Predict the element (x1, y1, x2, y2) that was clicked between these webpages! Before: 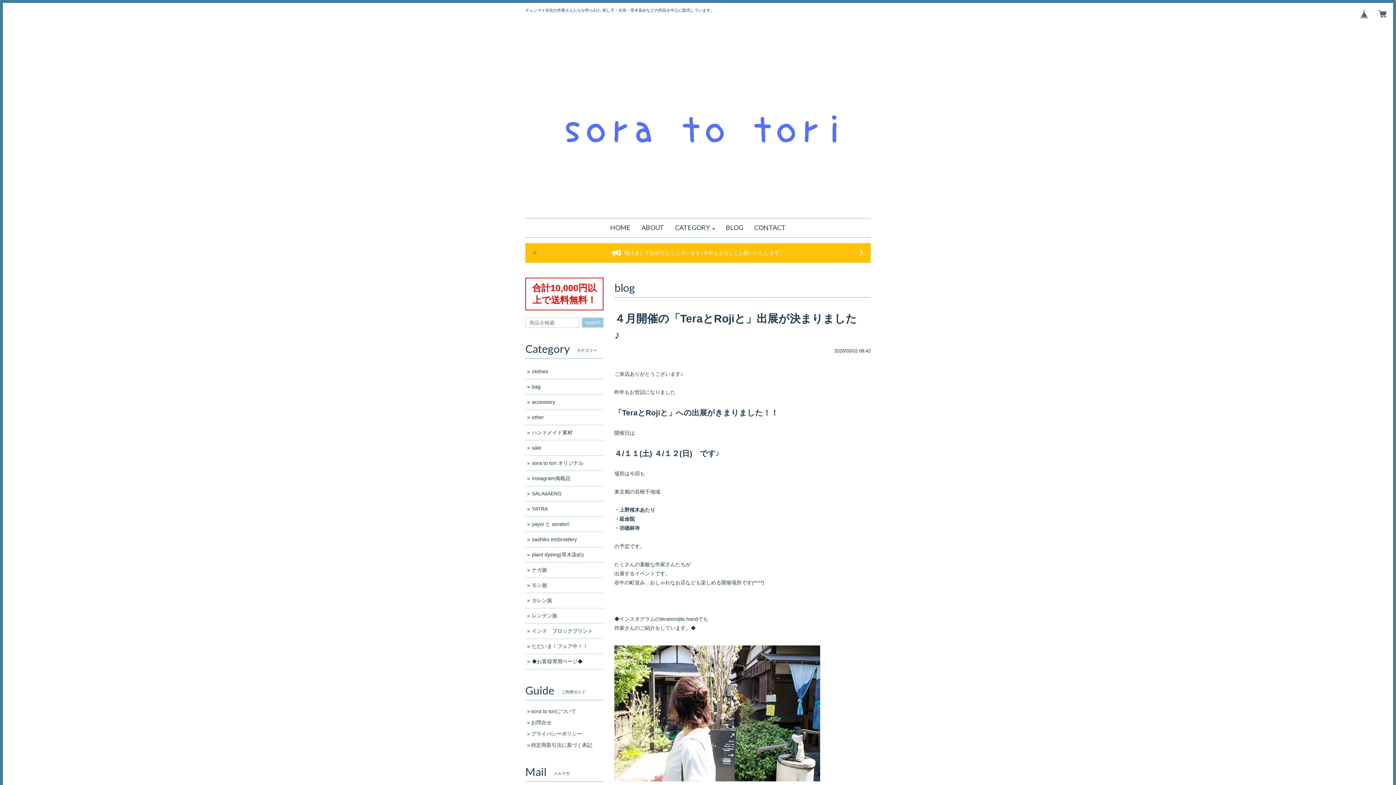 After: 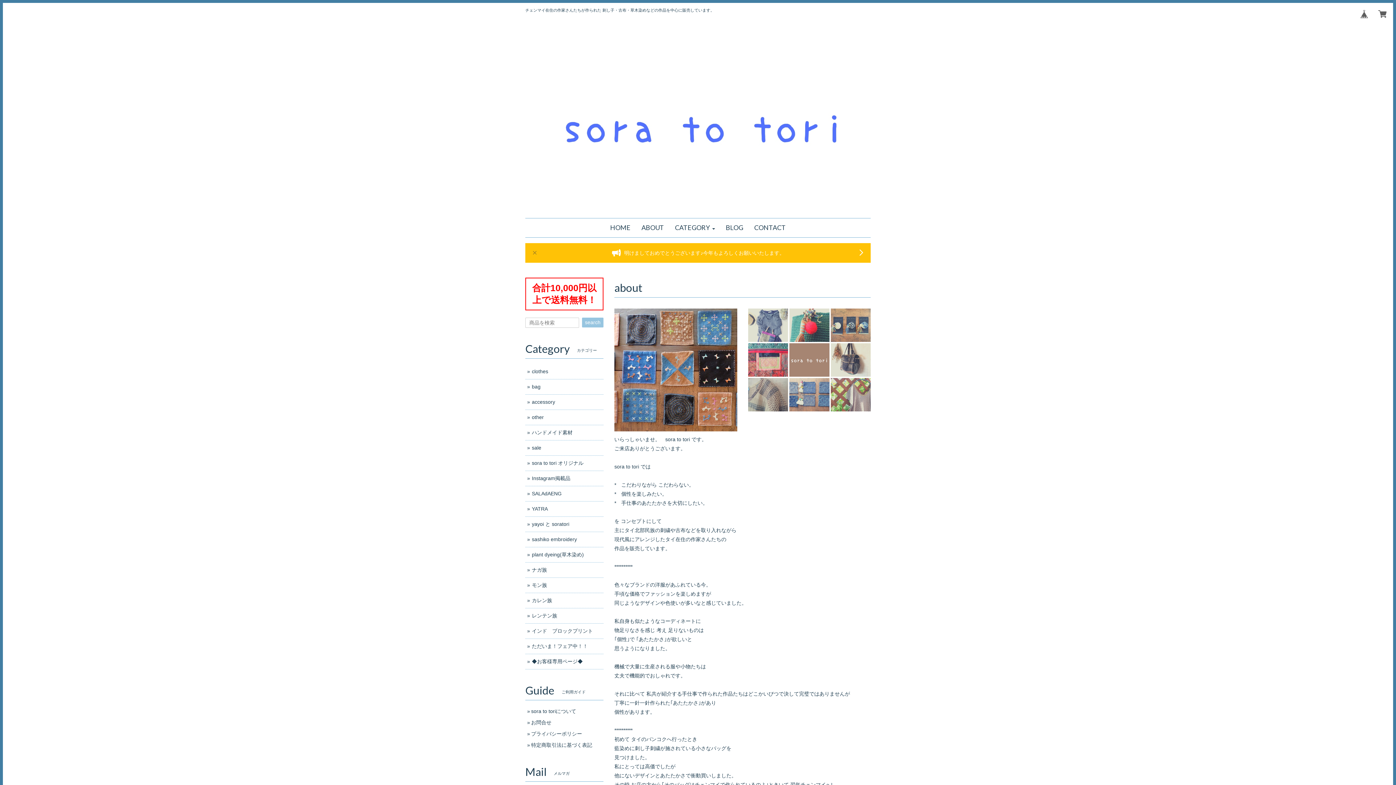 Action: bbox: (636, 218, 669, 237) label: ABOUT